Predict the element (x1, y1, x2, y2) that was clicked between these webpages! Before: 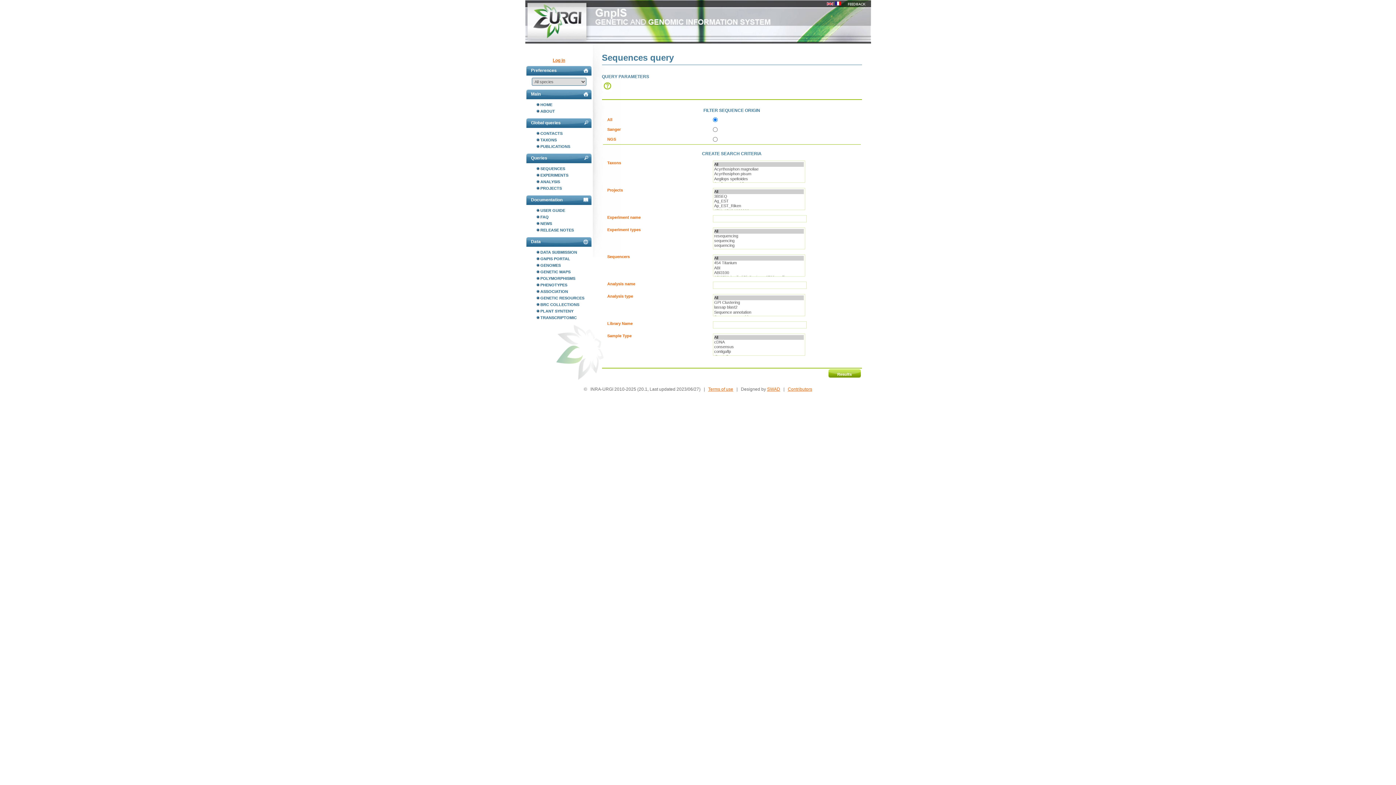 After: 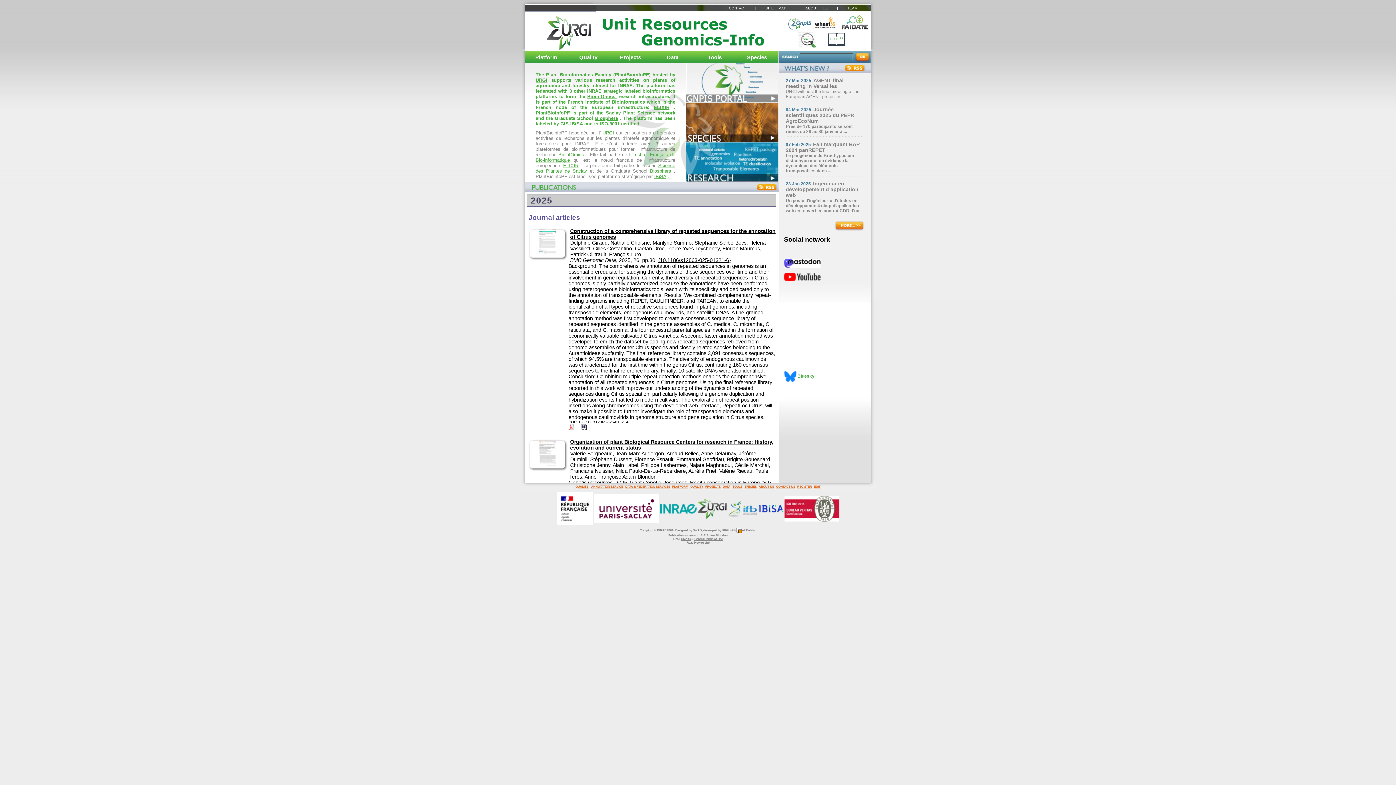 Action: bbox: (525, 39, 592, 44)